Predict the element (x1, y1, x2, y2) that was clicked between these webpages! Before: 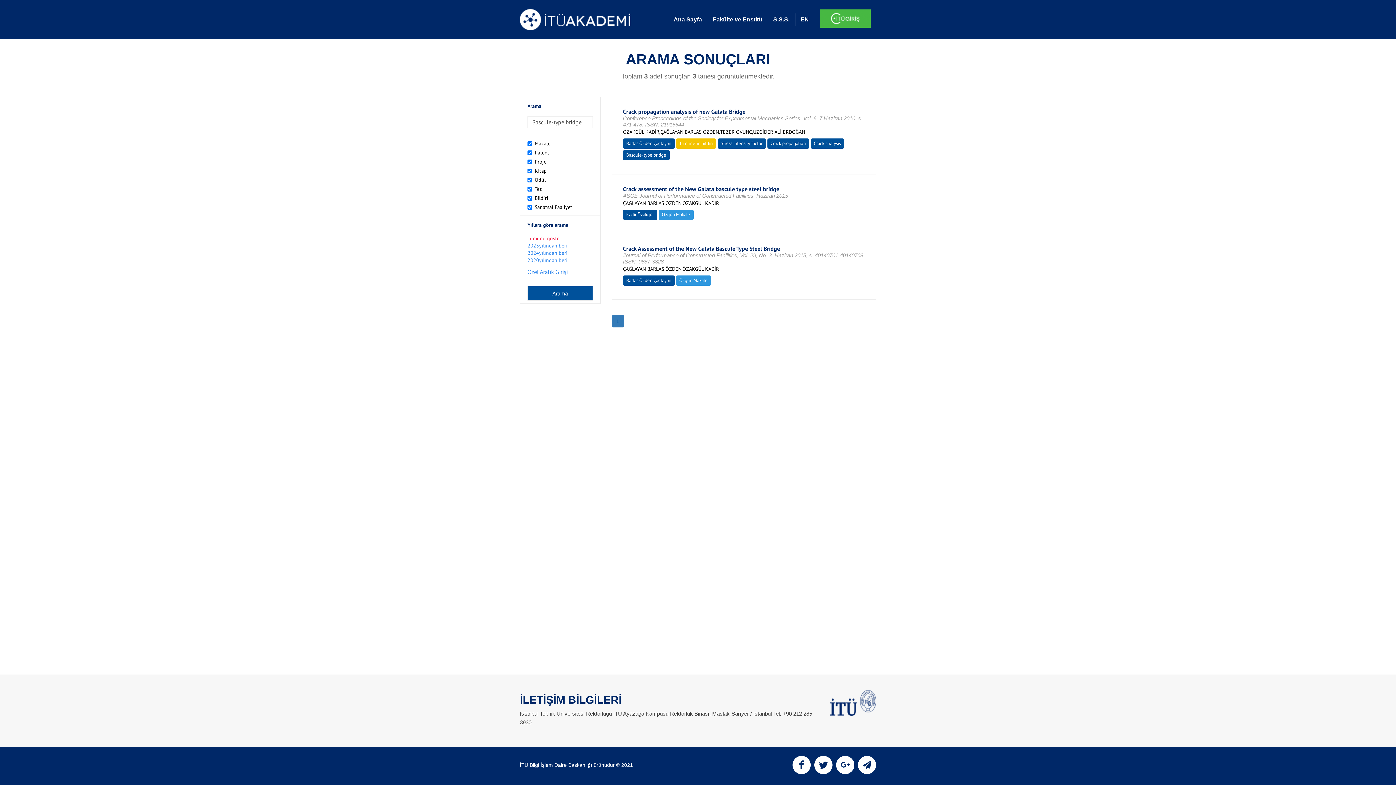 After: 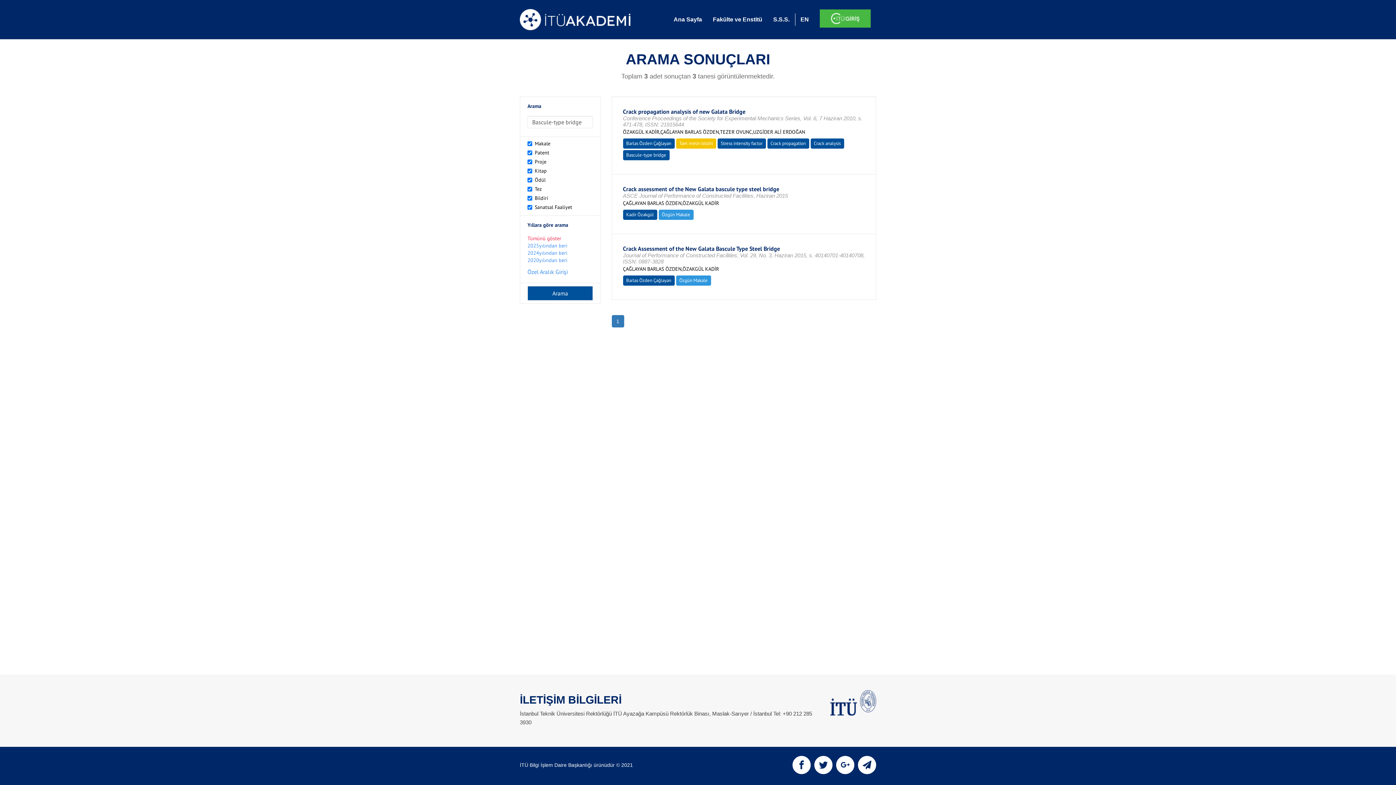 Action: label: Barlas Özden Çağlayan bbox: (626, 277, 671, 283)